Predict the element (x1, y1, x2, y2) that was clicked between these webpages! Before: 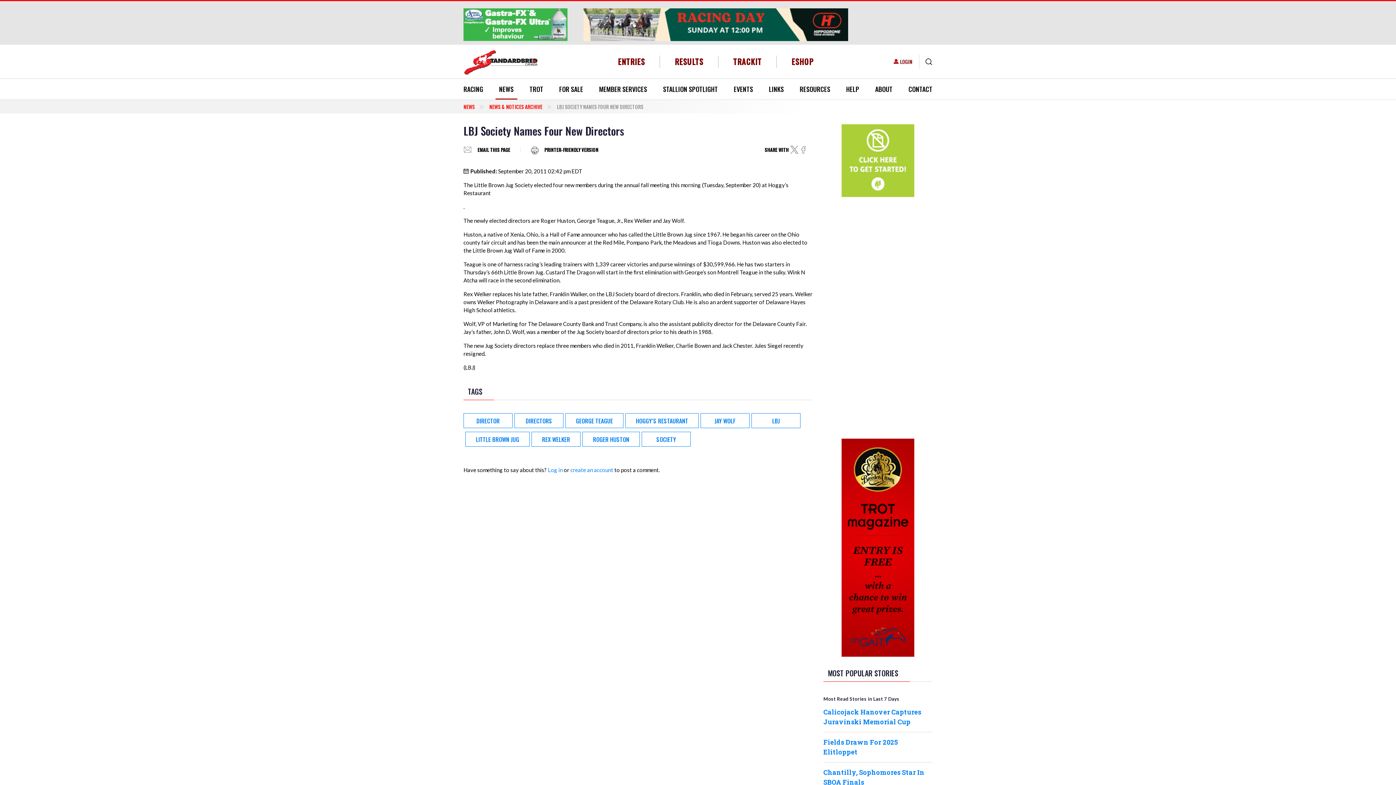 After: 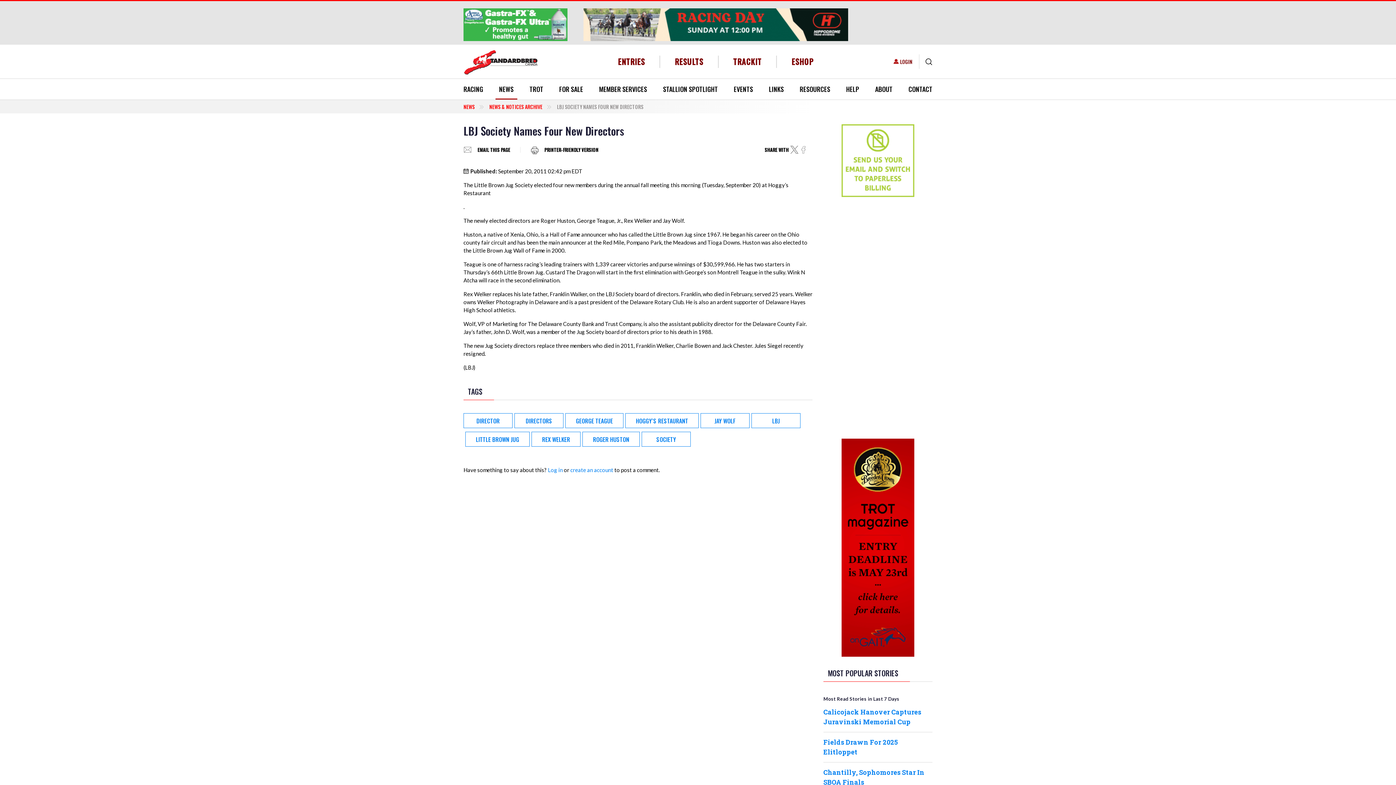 Action: bbox: (799, 145, 807, 153)